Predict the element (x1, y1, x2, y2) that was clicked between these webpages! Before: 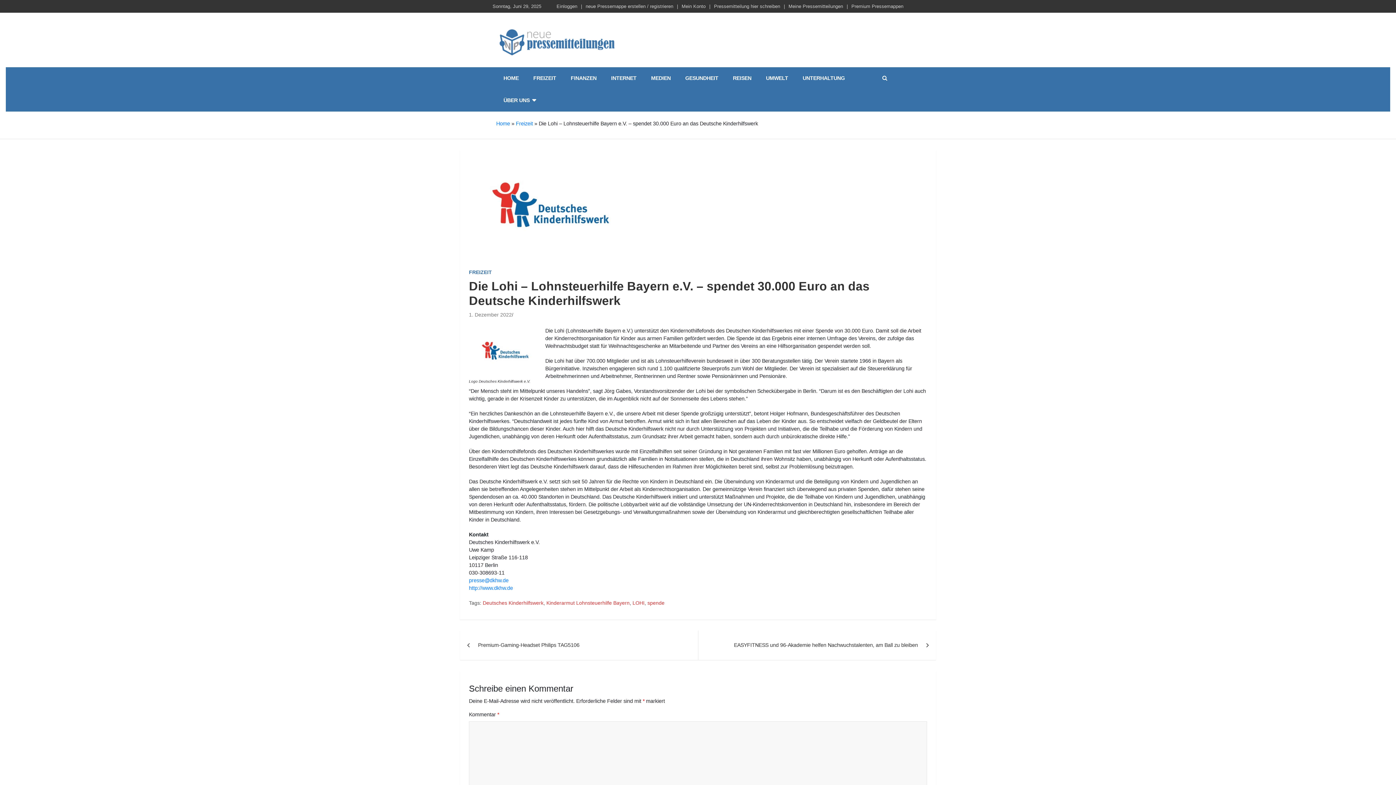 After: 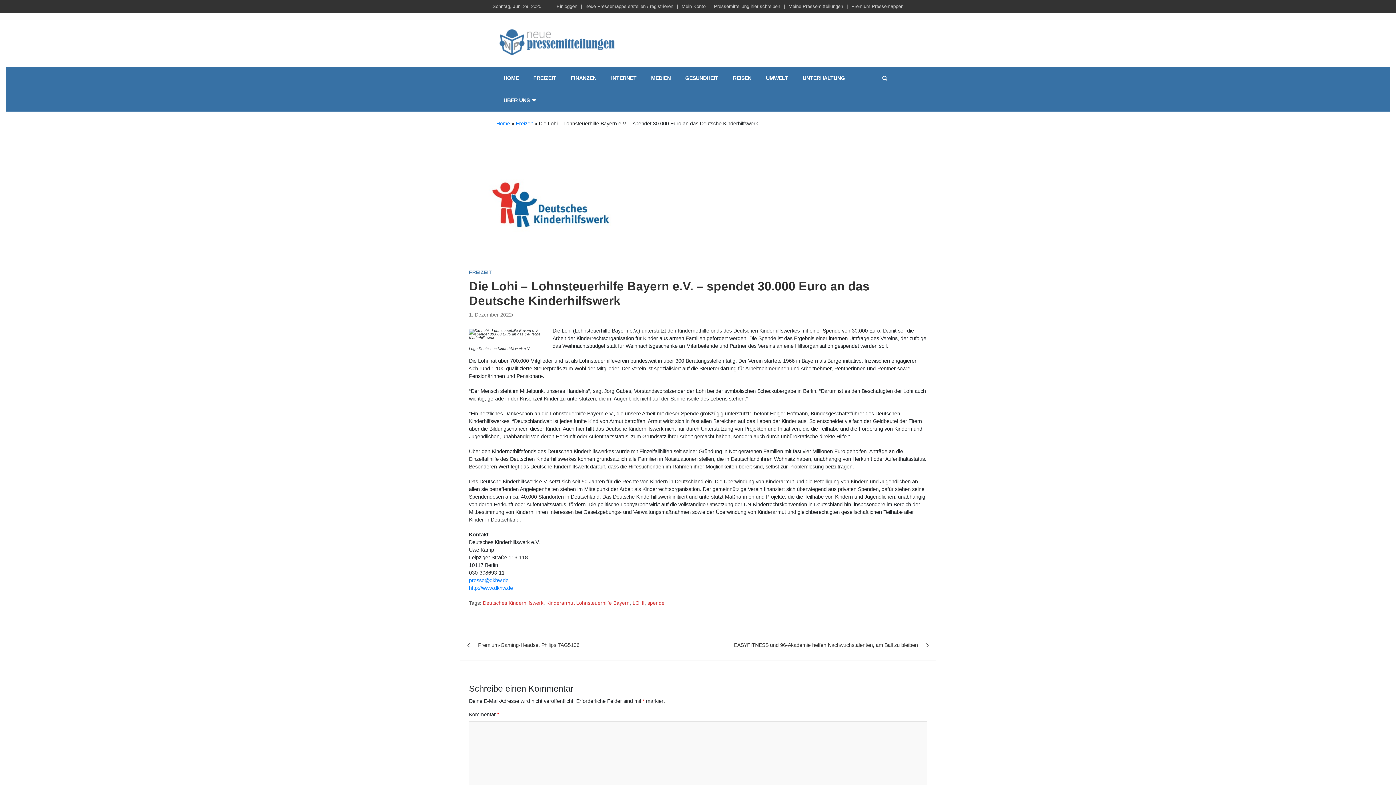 Action: label: 1. Dezember 2022 bbox: (469, 311, 512, 317)